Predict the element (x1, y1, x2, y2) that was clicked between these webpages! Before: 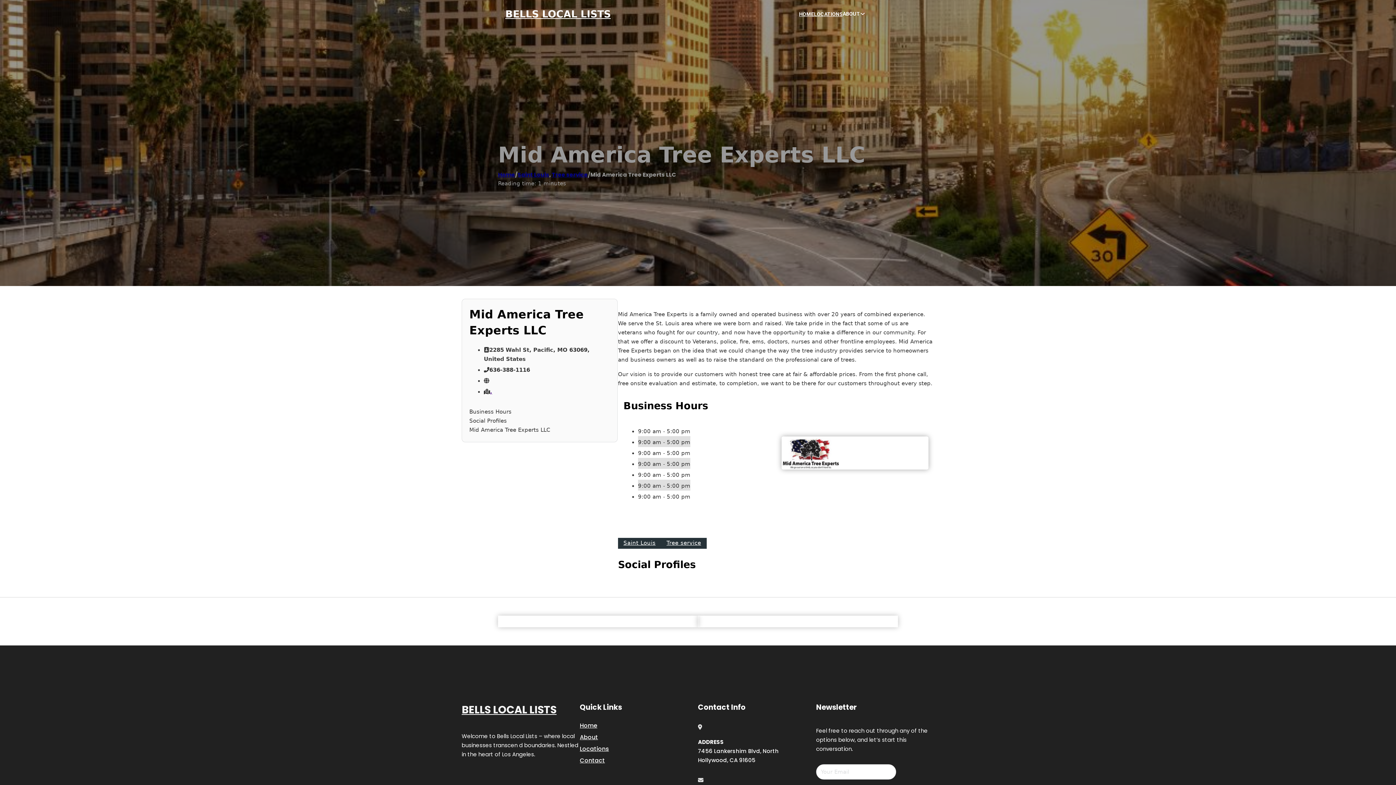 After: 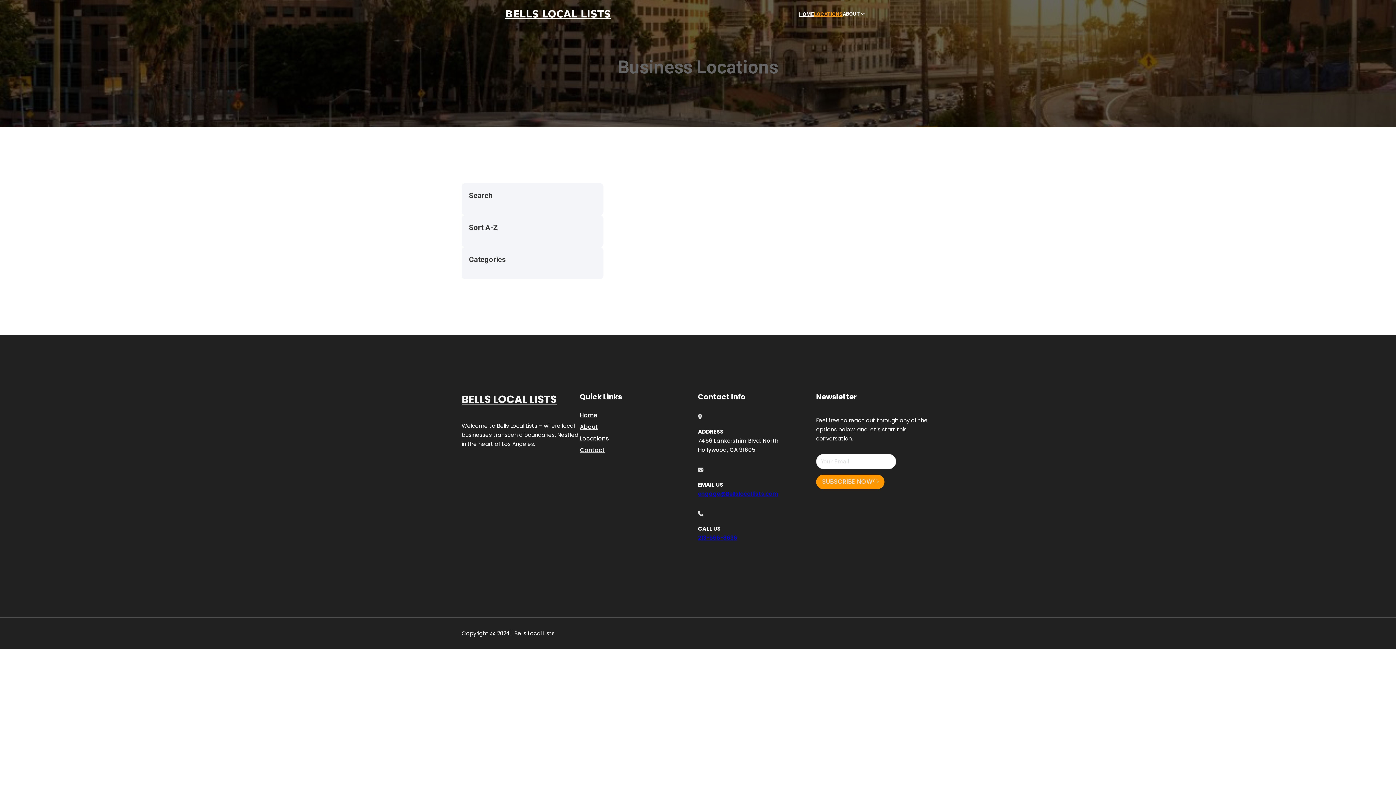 Action: label: LOCATIONS bbox: (814, 10, 842, 18)